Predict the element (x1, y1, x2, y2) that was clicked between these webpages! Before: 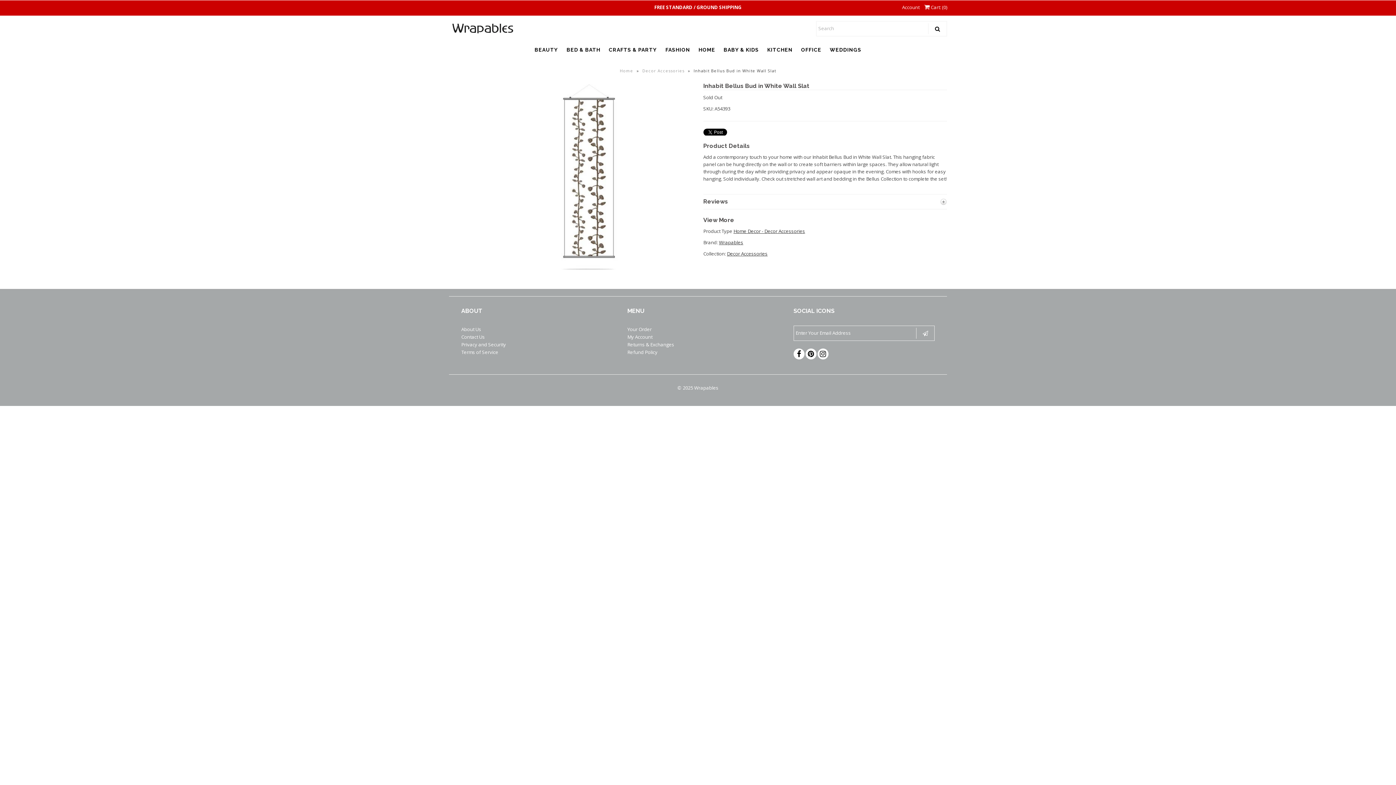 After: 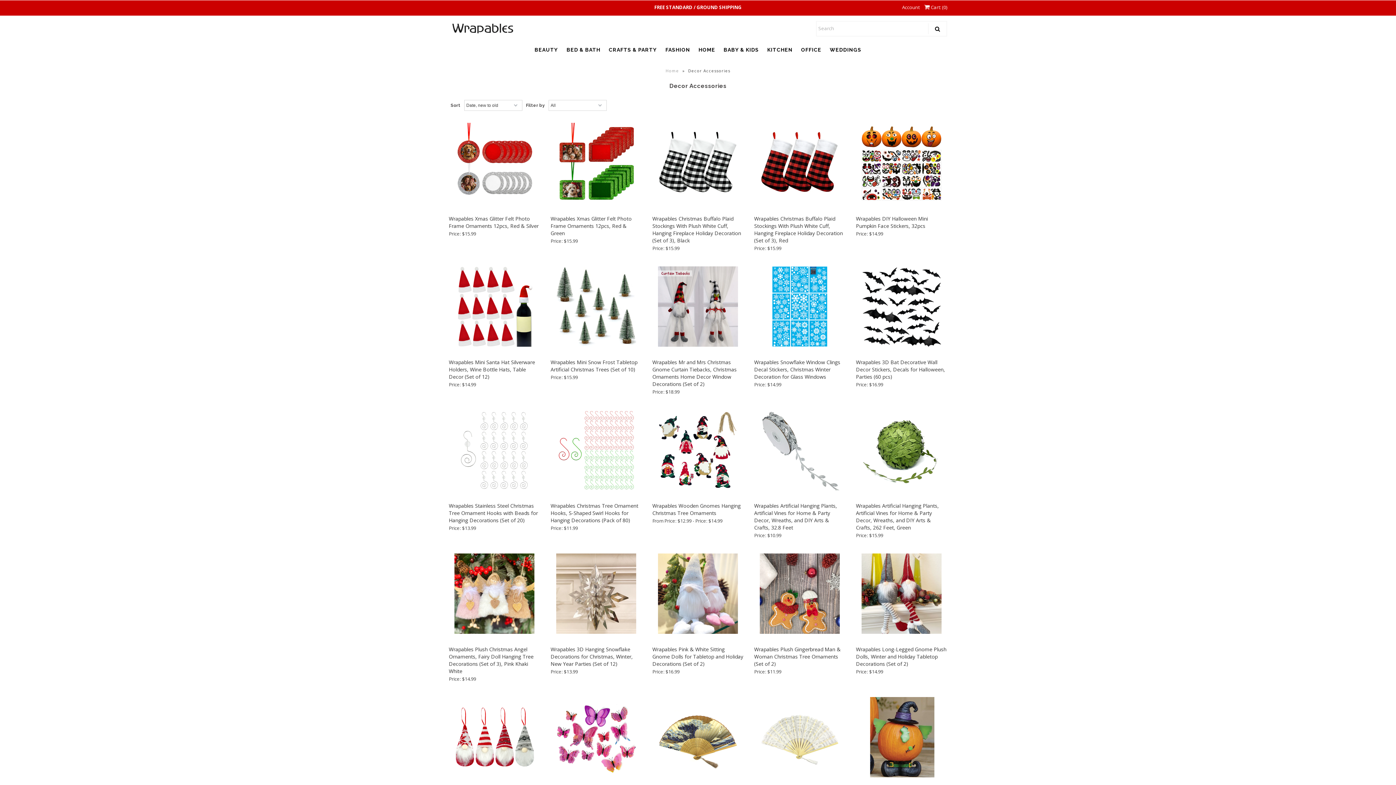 Action: bbox: (642, 68, 686, 73) label: Decor Accessories